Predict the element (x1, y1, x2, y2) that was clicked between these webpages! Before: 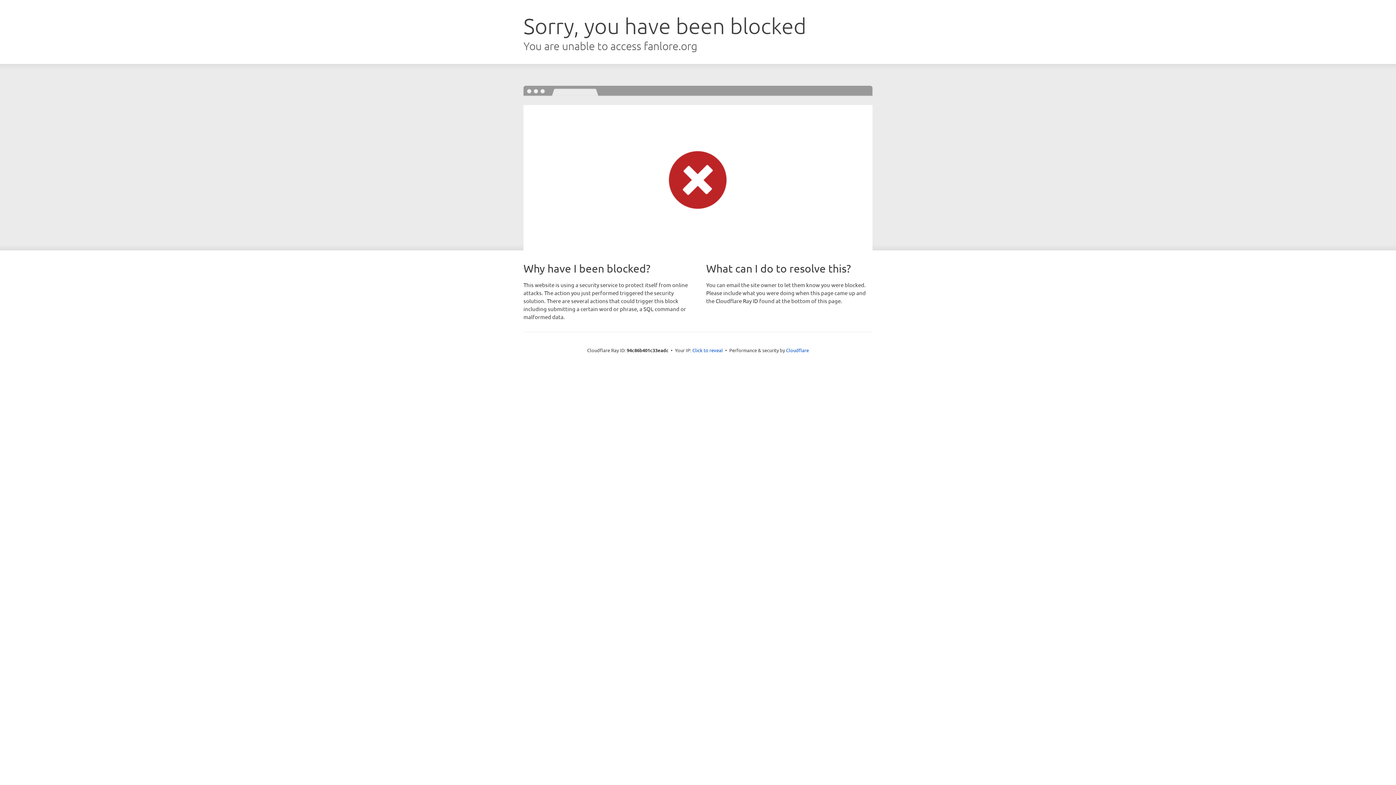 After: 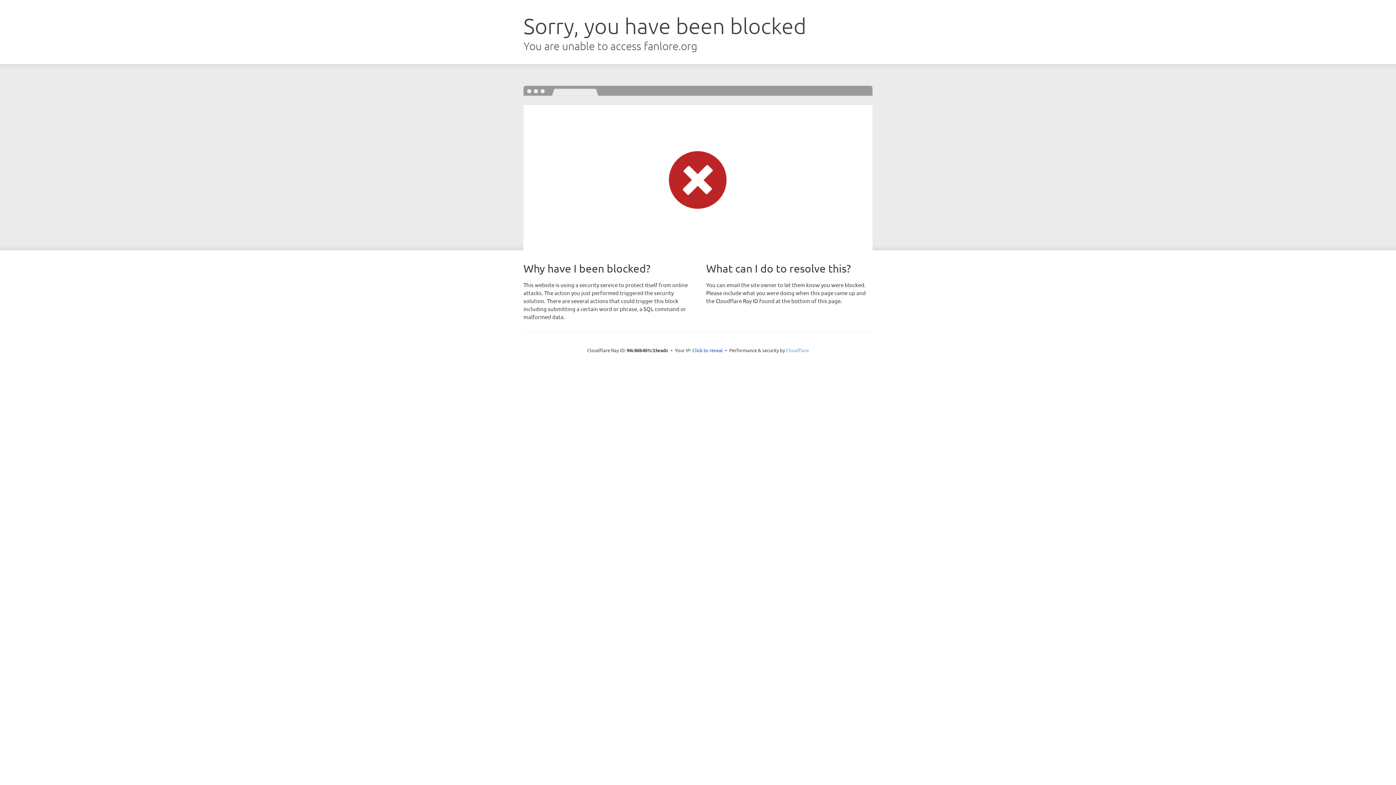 Action: bbox: (786, 347, 809, 353) label: Cloudflare